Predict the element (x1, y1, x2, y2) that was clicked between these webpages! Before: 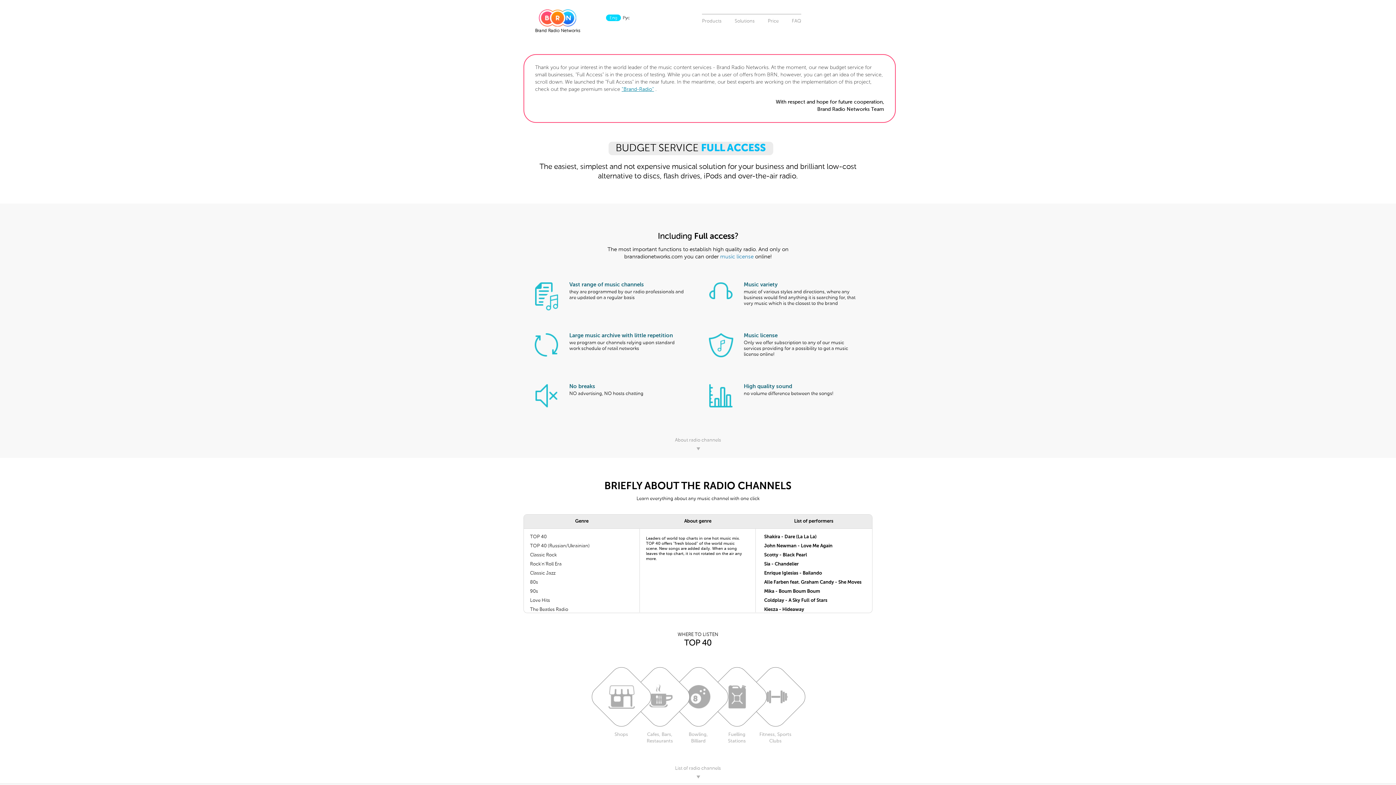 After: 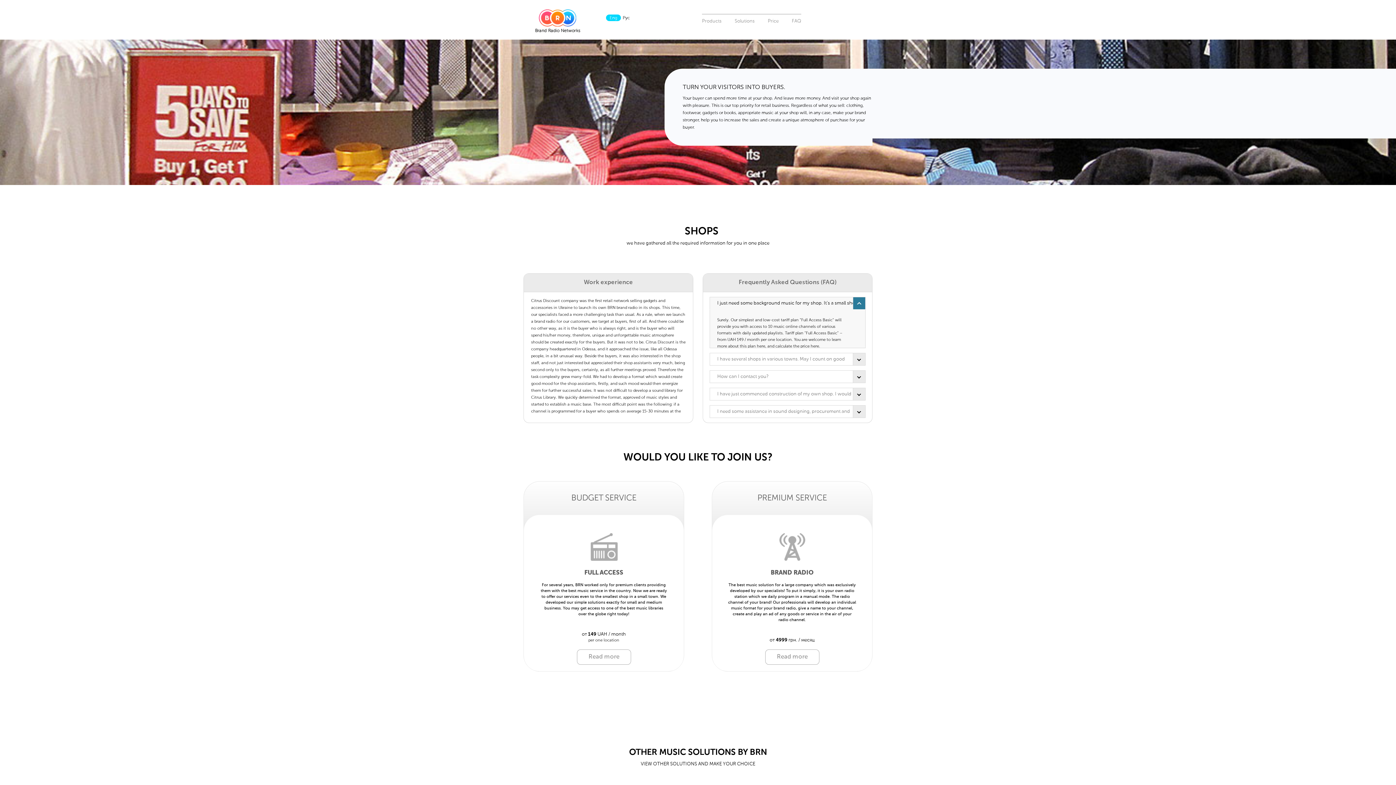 Action: bbox: (587, 663, 655, 731) label: Shops